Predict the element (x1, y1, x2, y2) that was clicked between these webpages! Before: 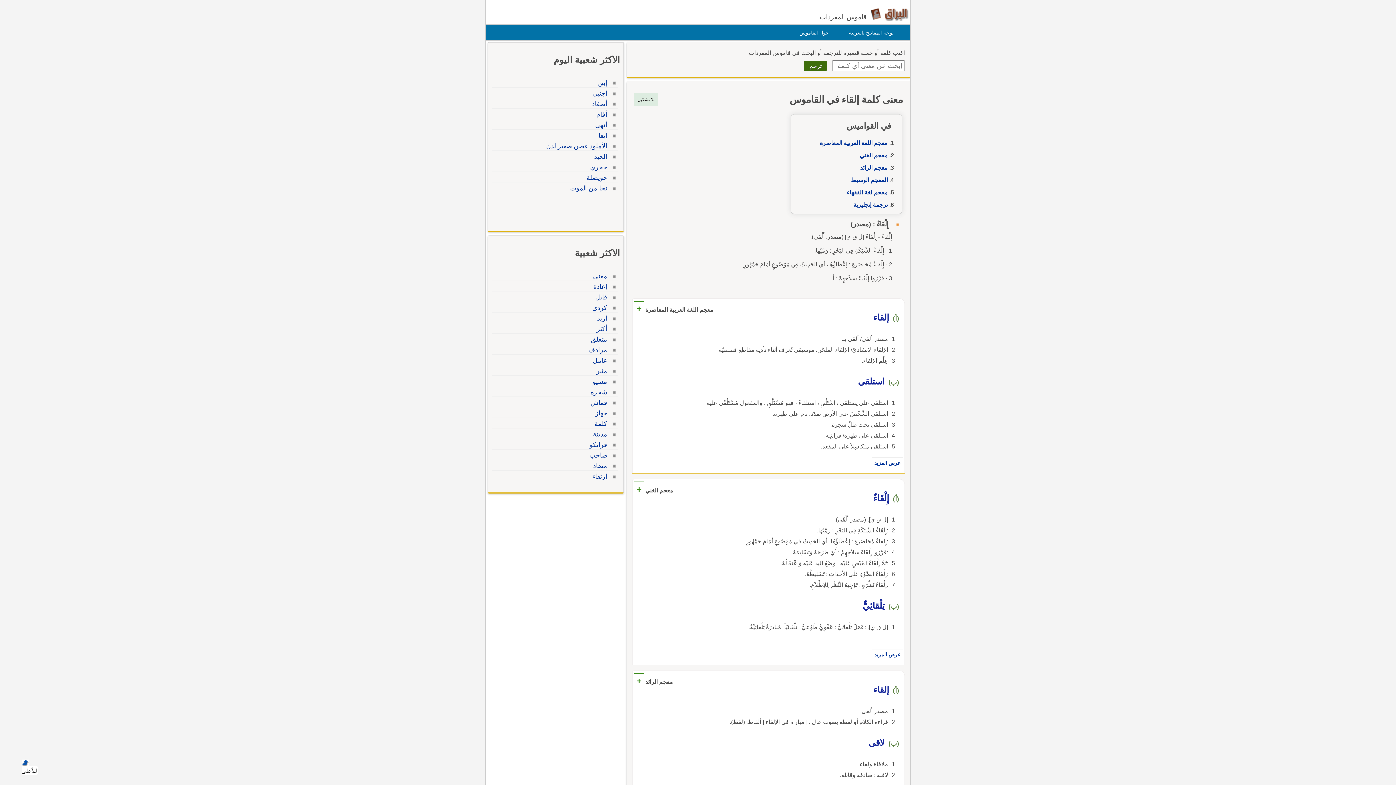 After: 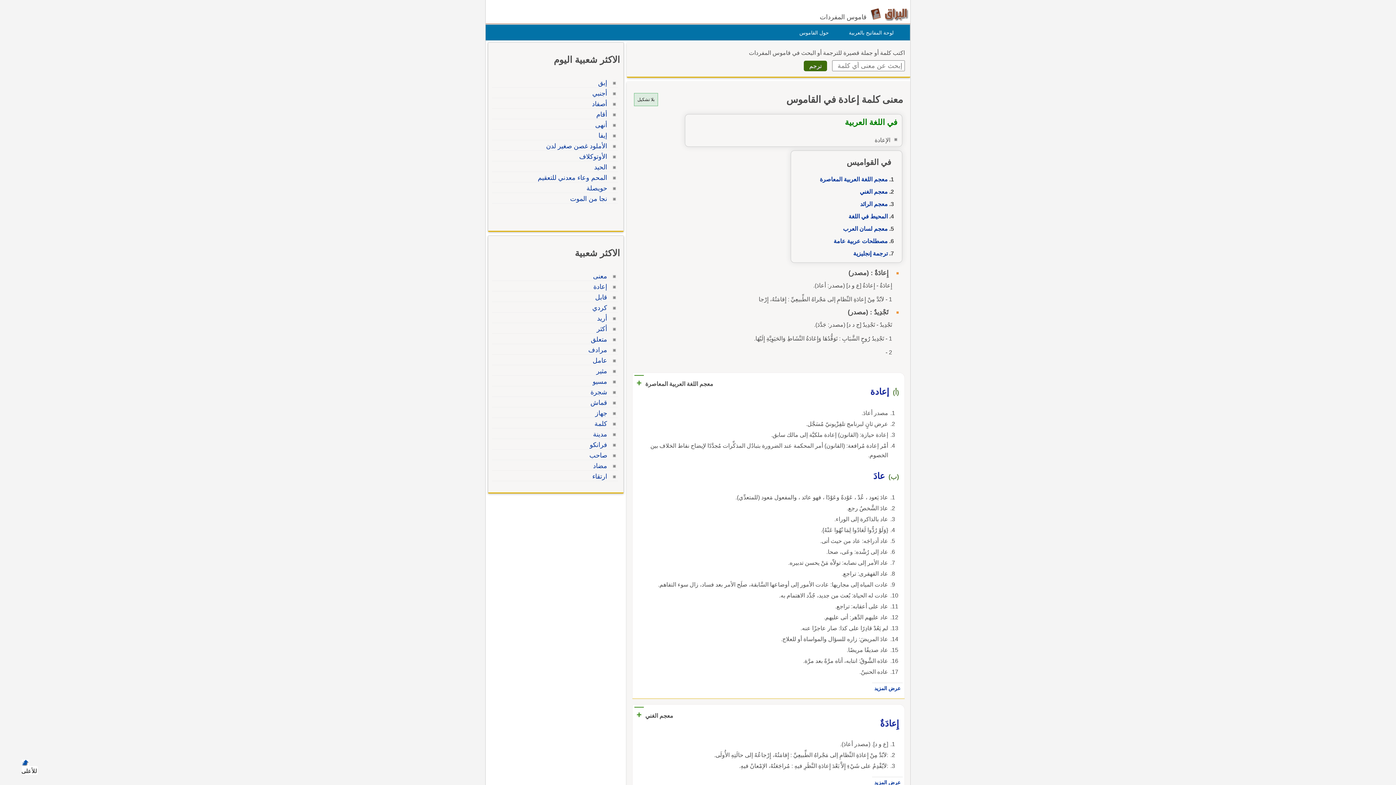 Action: label: إعادة bbox: (591, 284, 609, 290)